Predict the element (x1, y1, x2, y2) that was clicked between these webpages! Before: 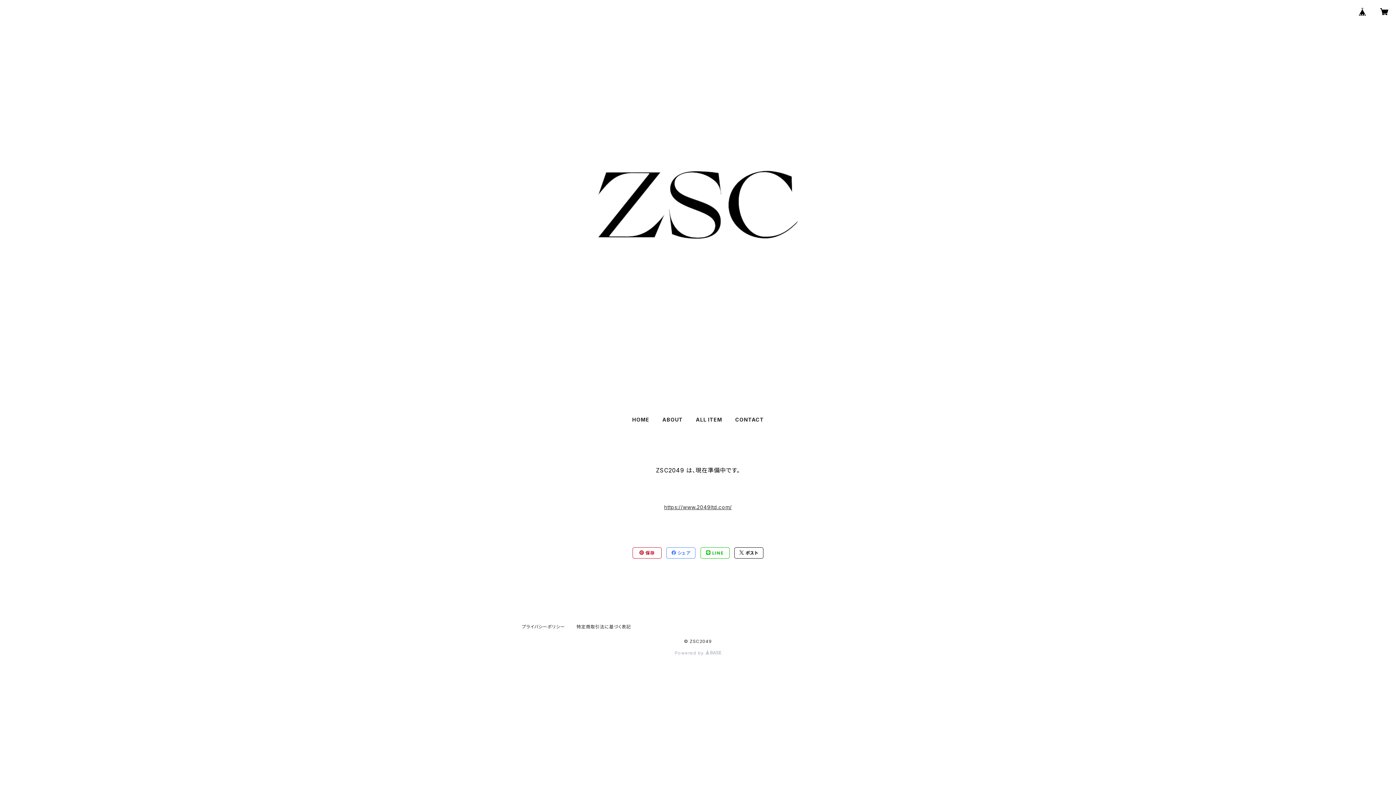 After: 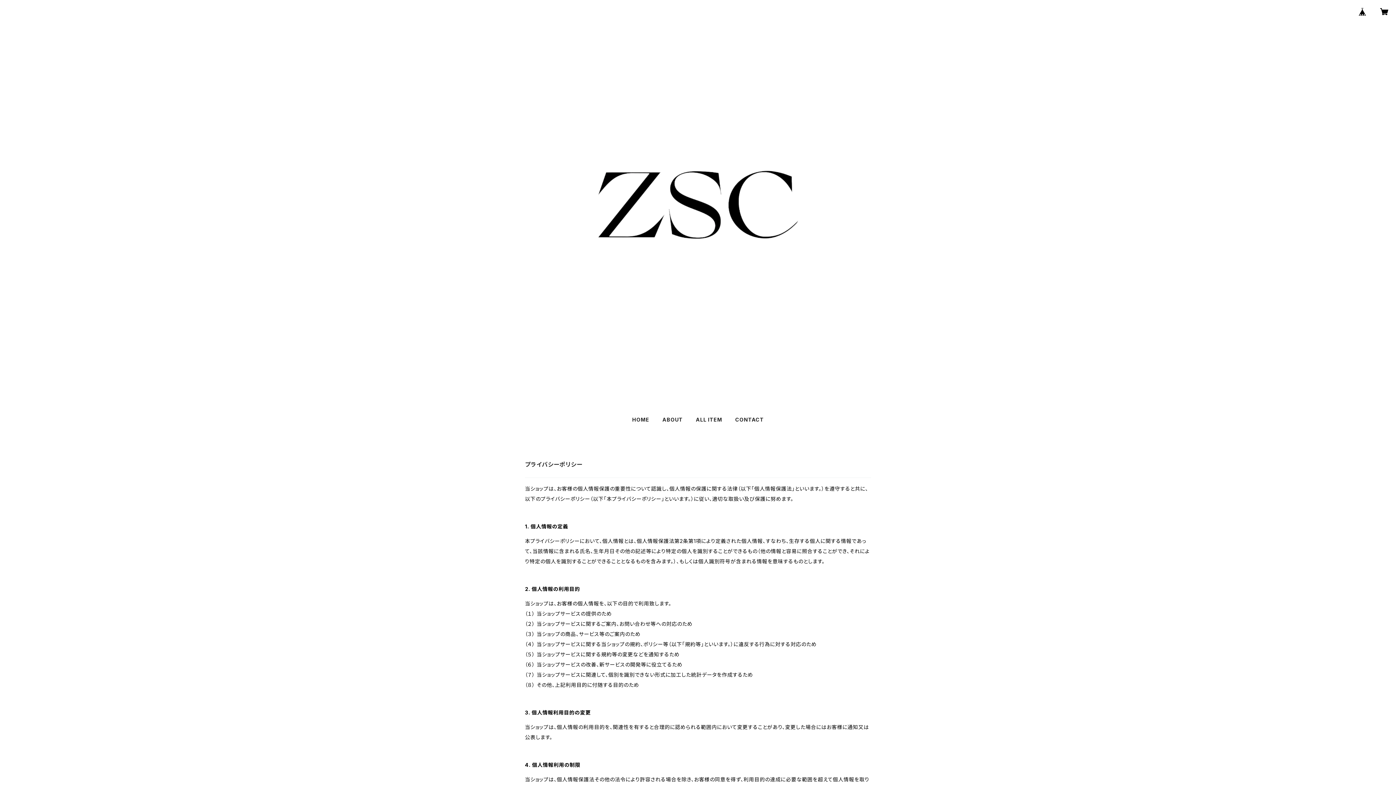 Action: label: プライバシーポリシー bbox: (522, 624, 565, 629)